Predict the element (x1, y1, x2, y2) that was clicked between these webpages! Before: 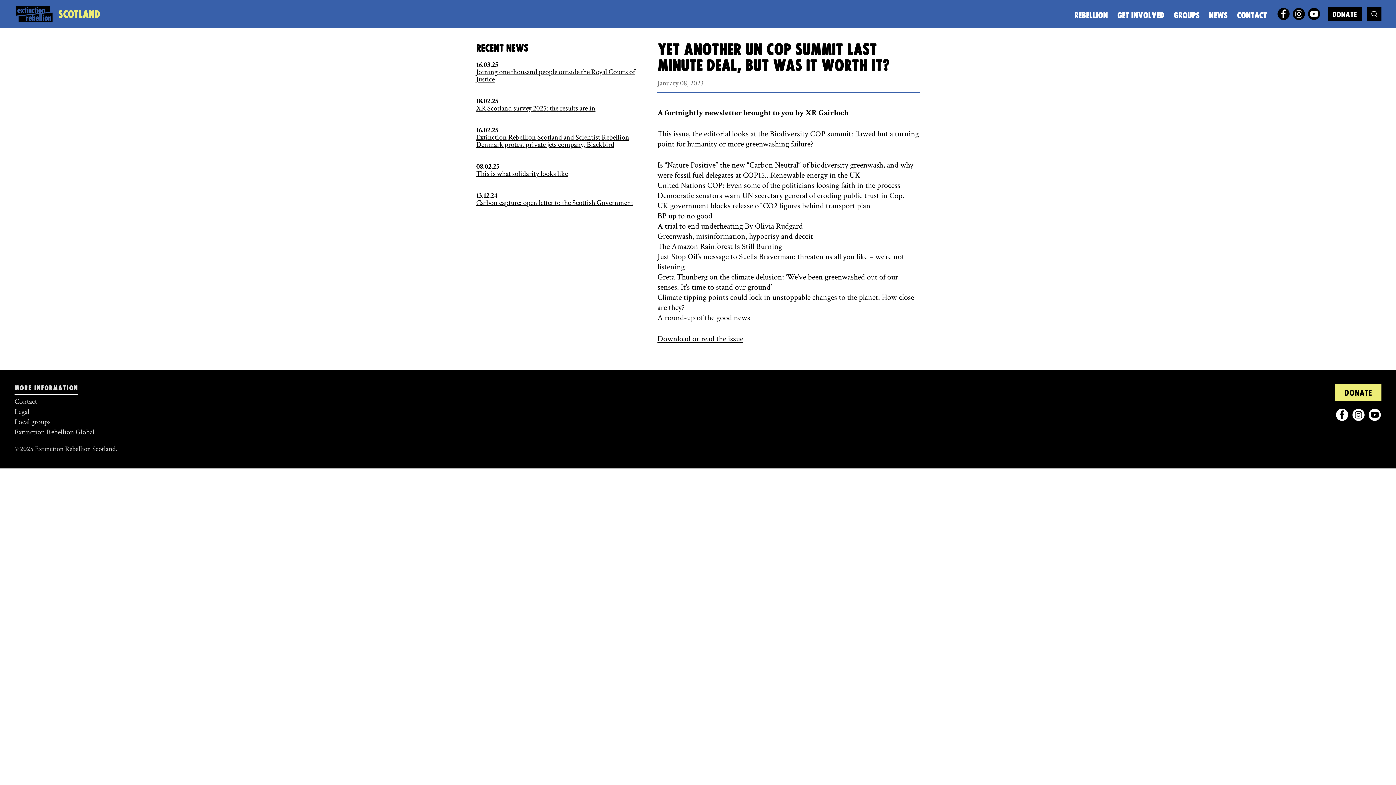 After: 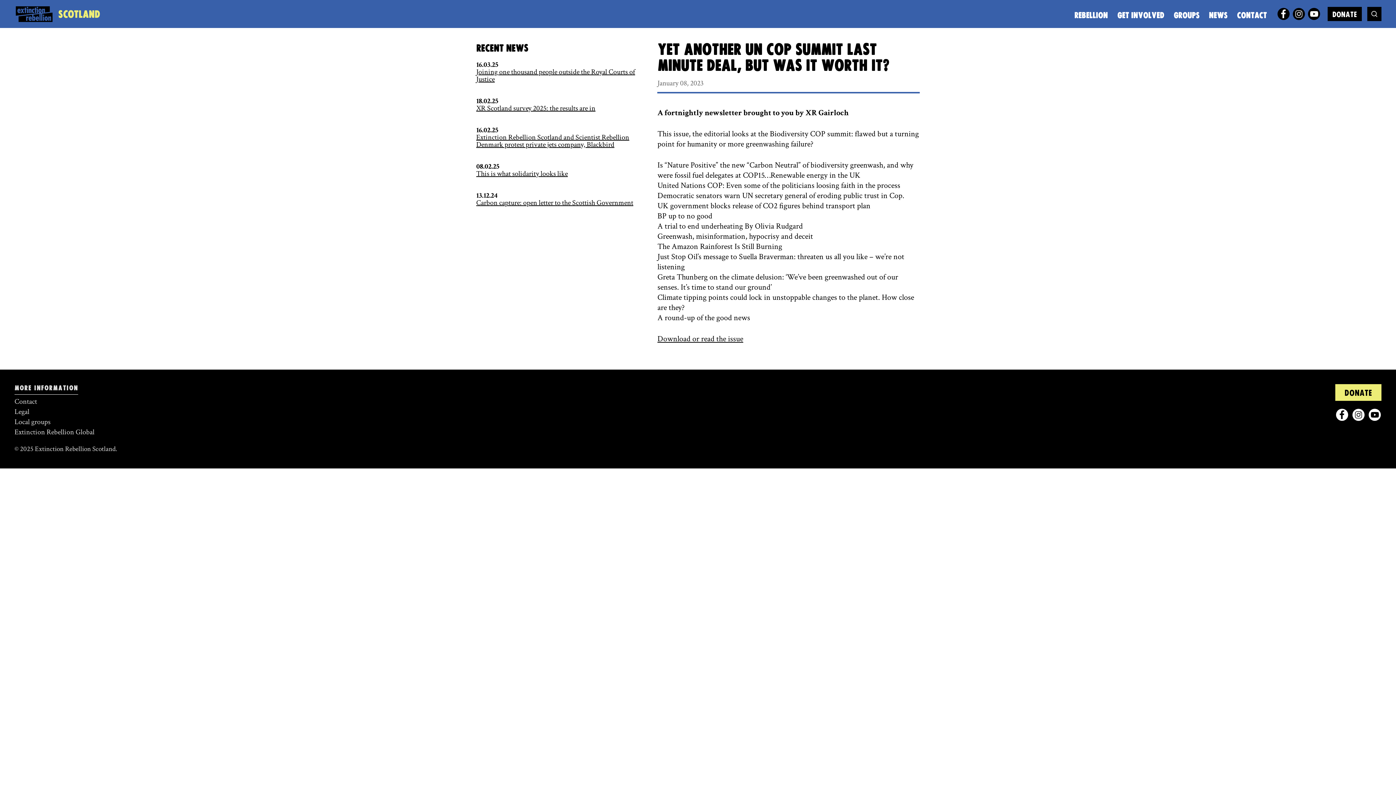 Action: bbox: (1335, 408, 1349, 421) label: facebook